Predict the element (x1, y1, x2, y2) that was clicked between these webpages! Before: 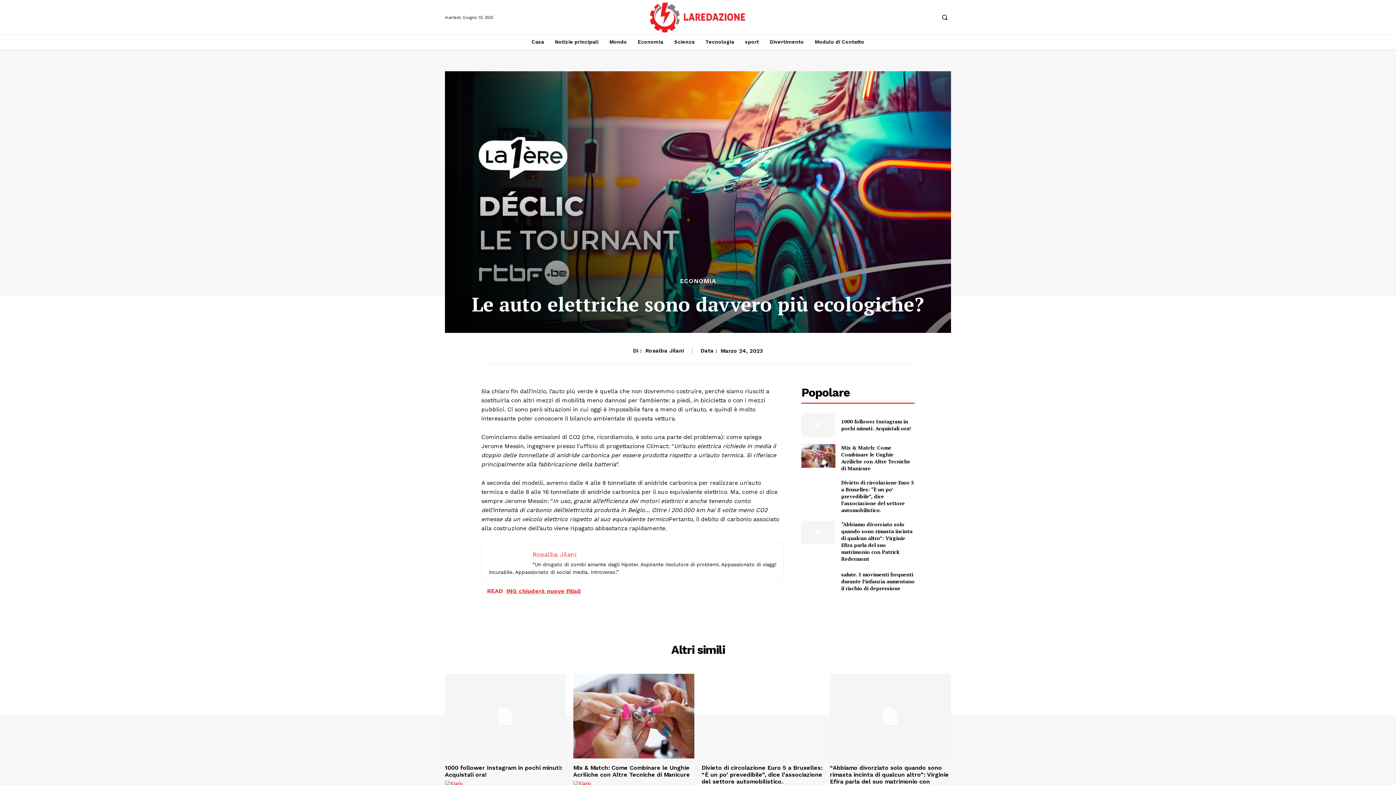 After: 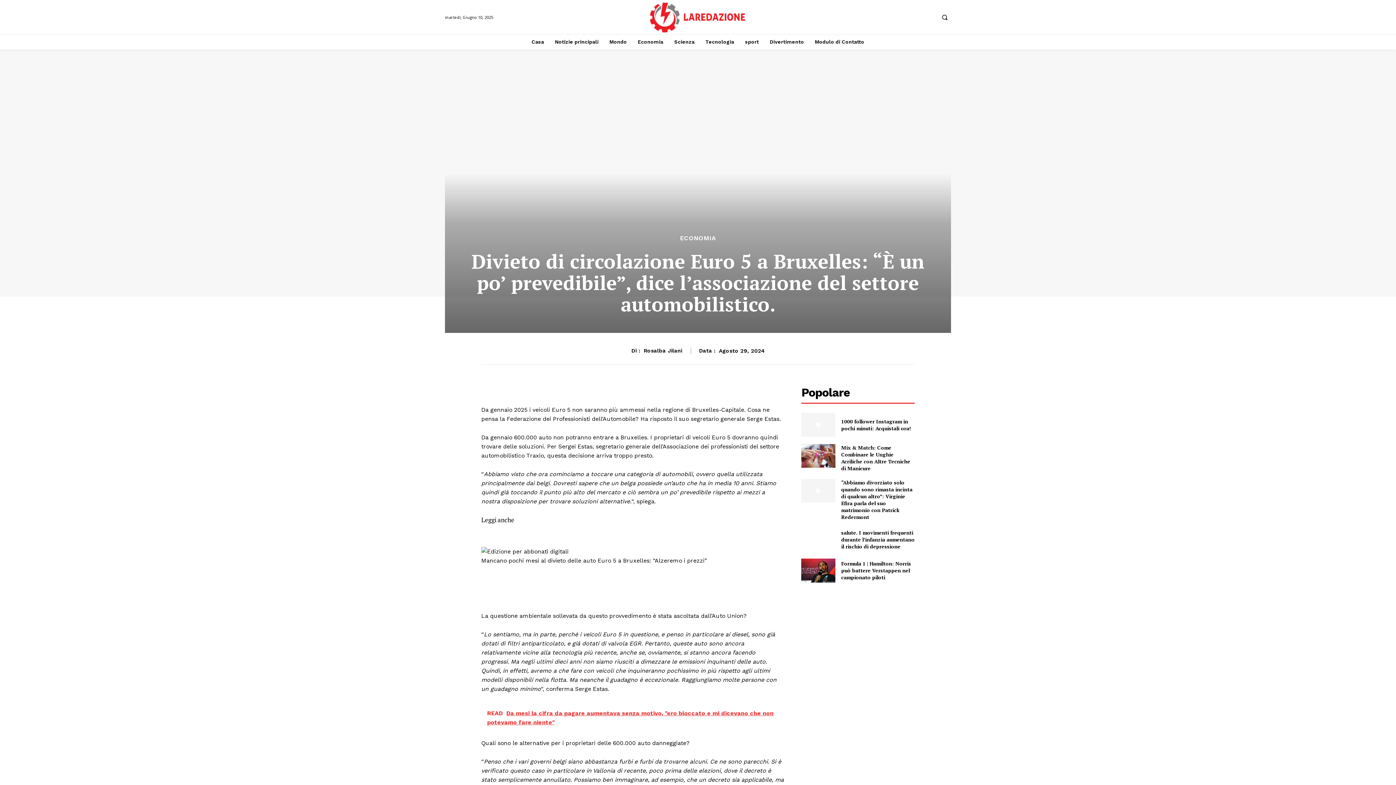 Action: label: Divieto di circolazione Euro 5 a Bruxelles: “È un po’ prevedibile”, dice l’associazione del settore automobilistico. bbox: (841, 479, 914, 513)